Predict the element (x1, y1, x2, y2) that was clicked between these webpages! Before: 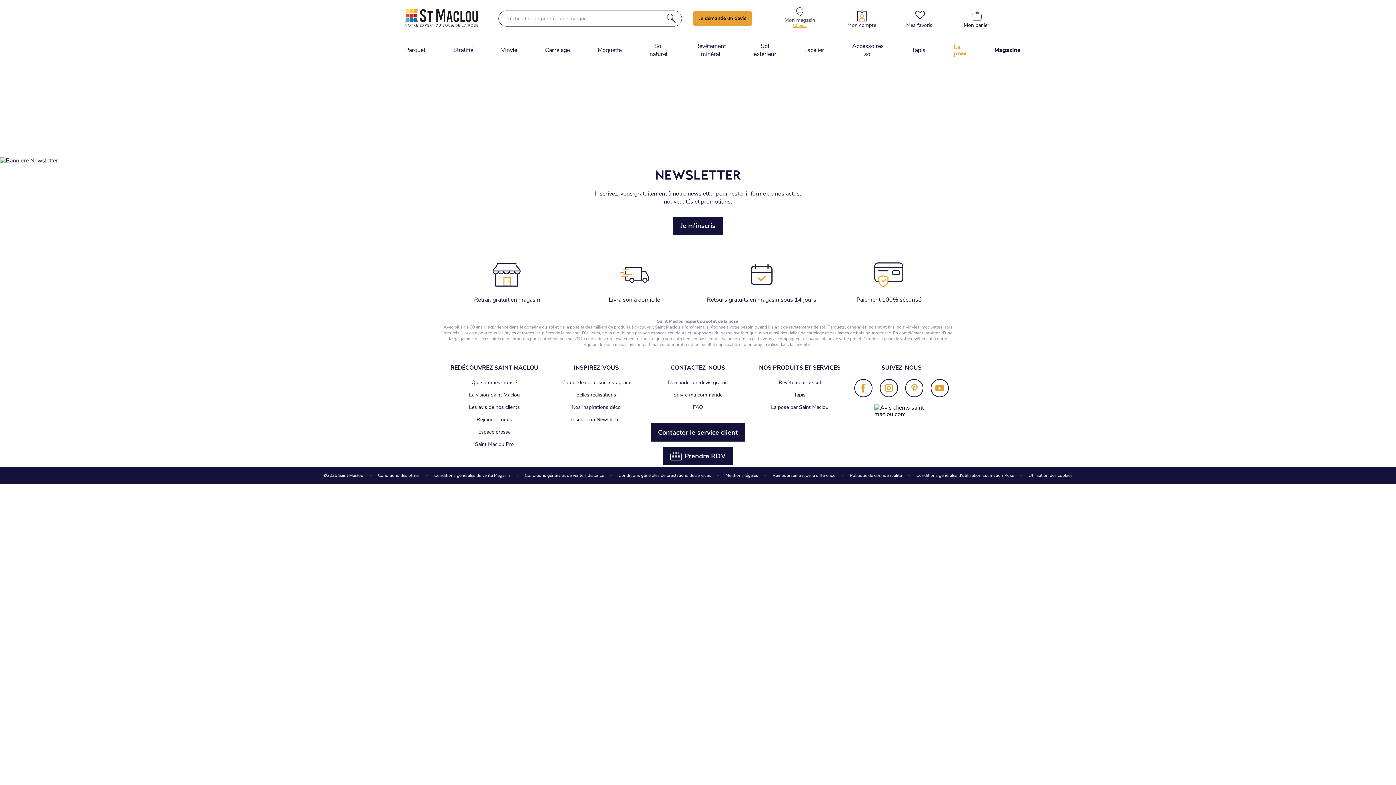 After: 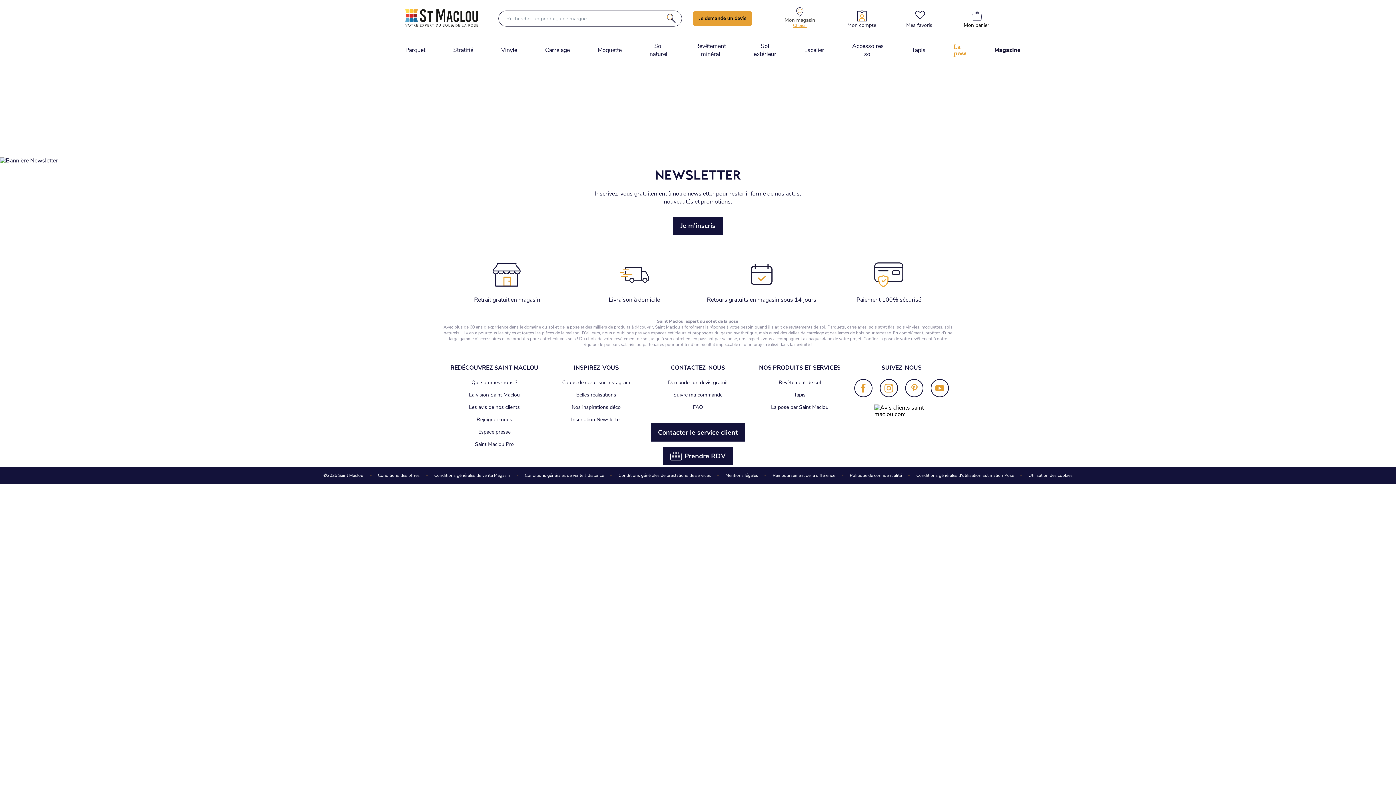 Action: label: Instagram bbox: (880, 379, 898, 397)